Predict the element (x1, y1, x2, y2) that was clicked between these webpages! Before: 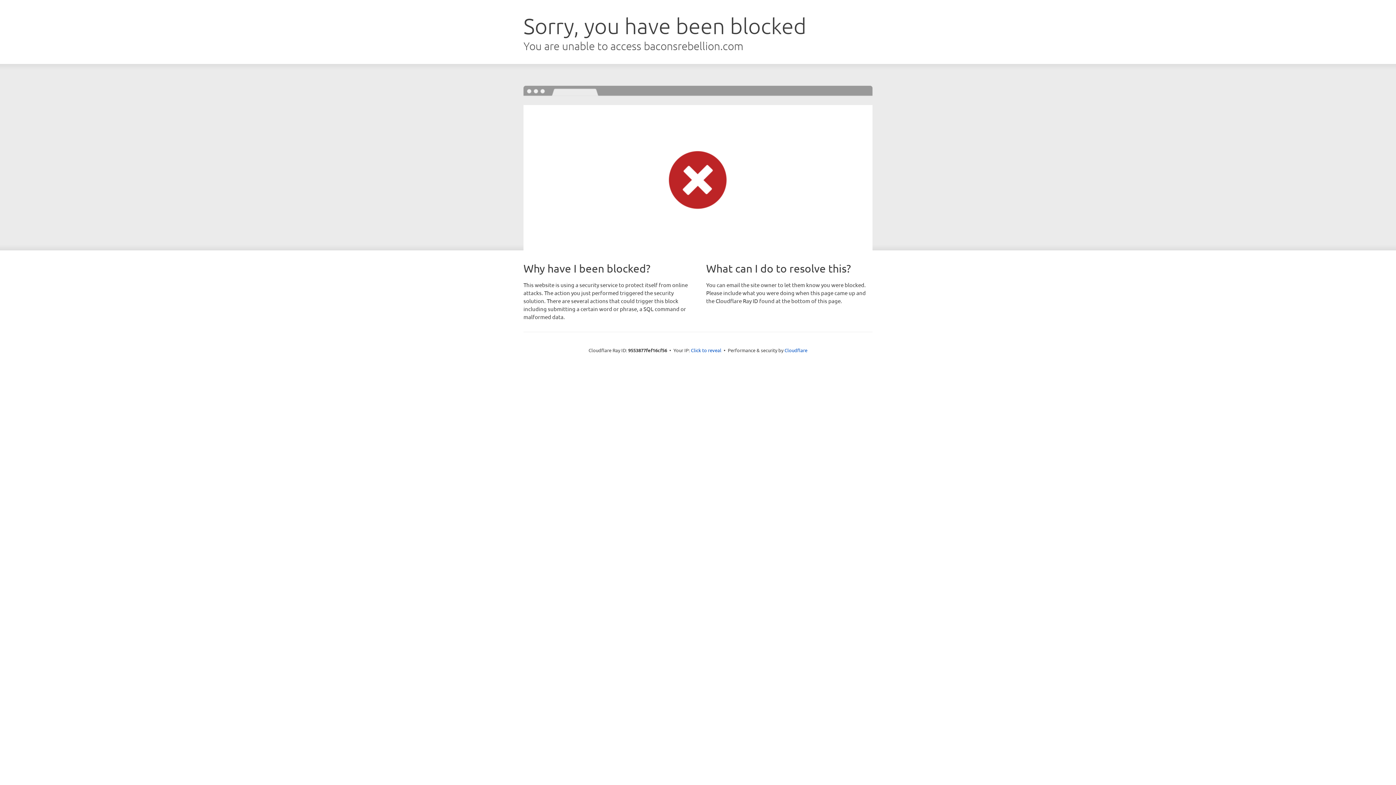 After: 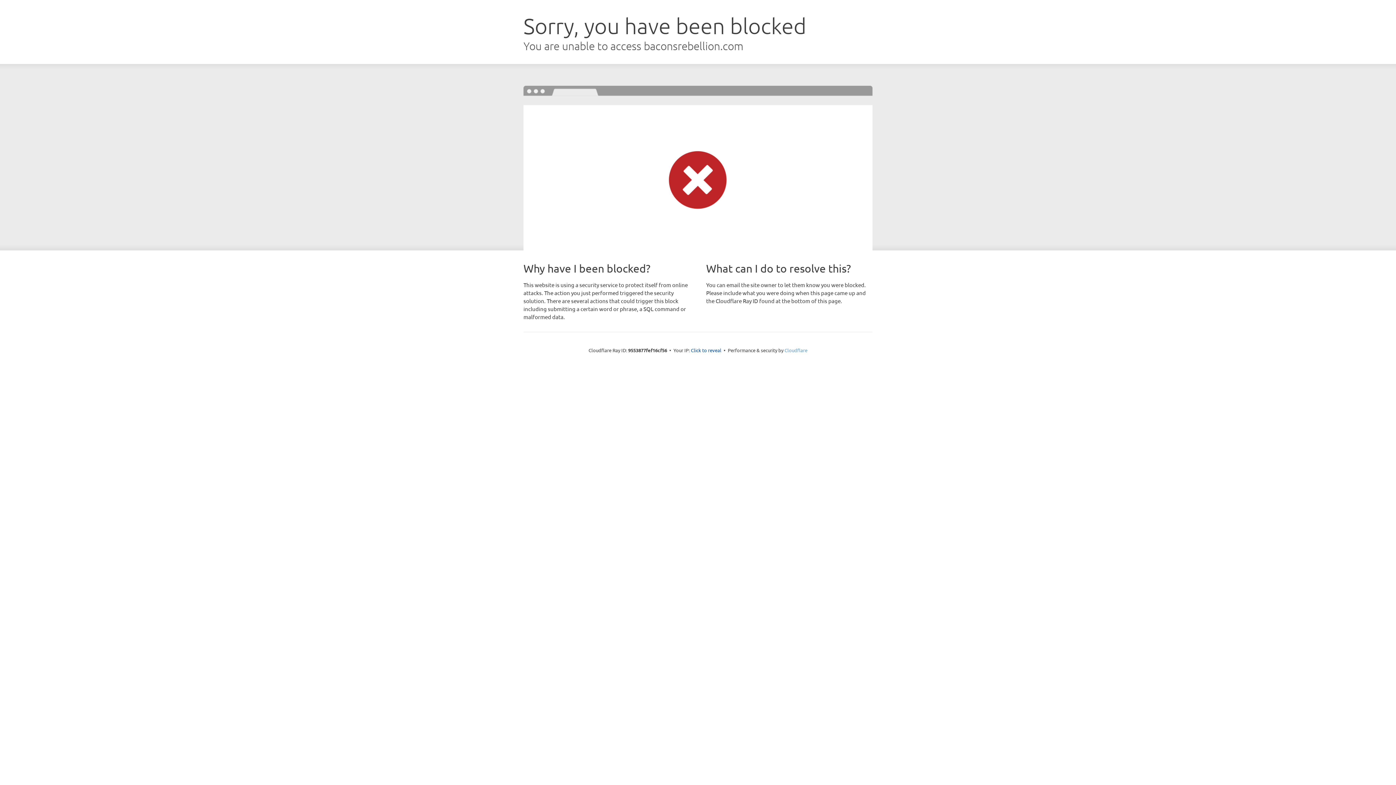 Action: label: Cloudflare bbox: (784, 347, 807, 353)